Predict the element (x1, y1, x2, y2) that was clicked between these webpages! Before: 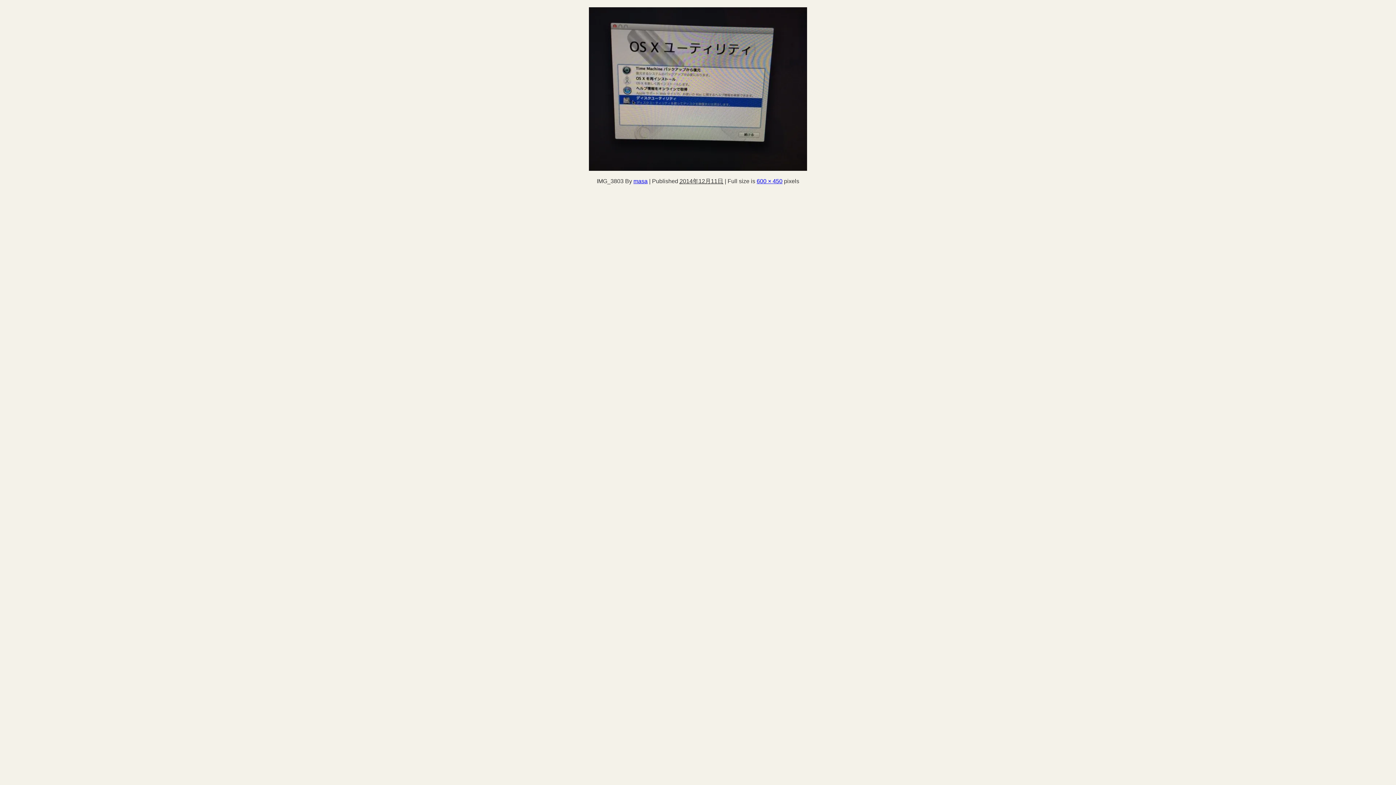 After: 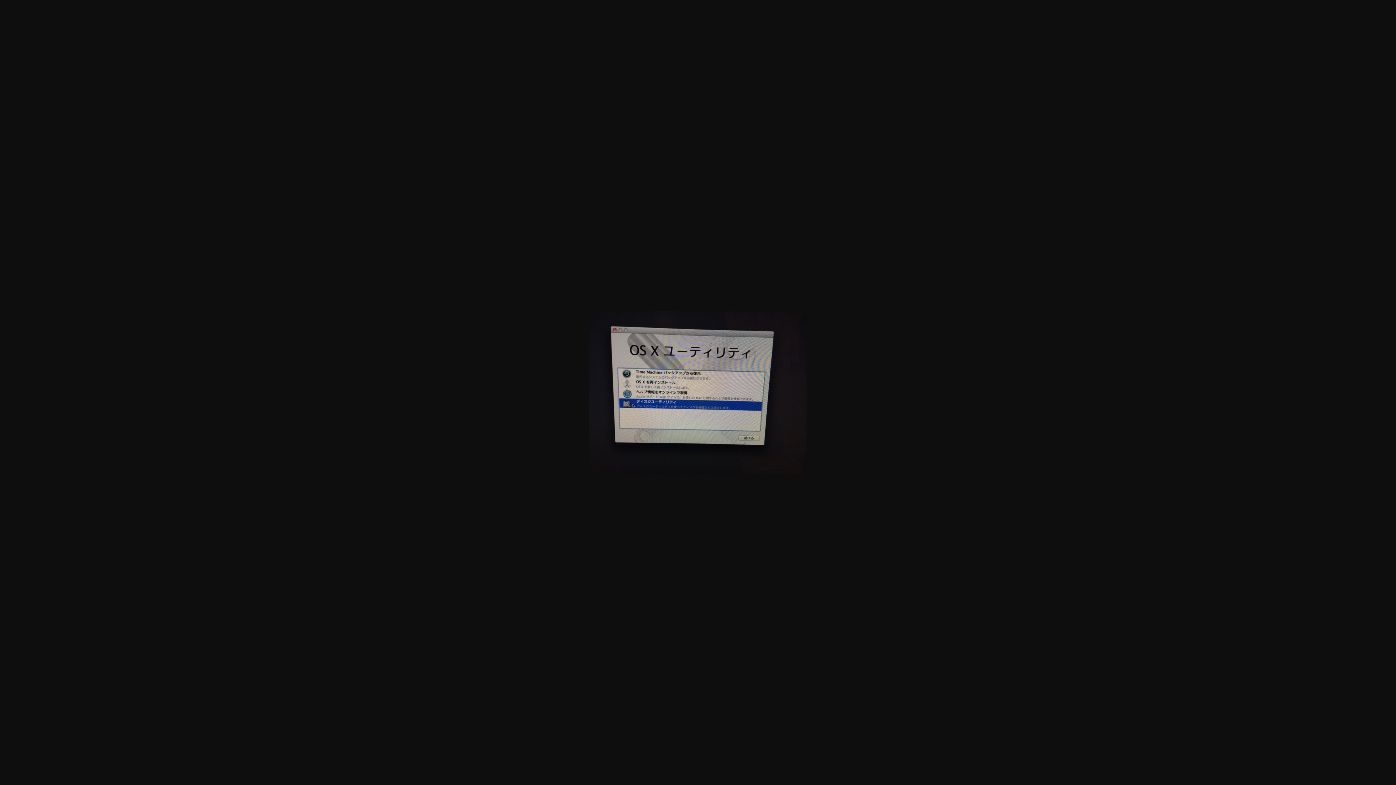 Action: bbox: (756, 178, 782, 184) label: 600 × 450